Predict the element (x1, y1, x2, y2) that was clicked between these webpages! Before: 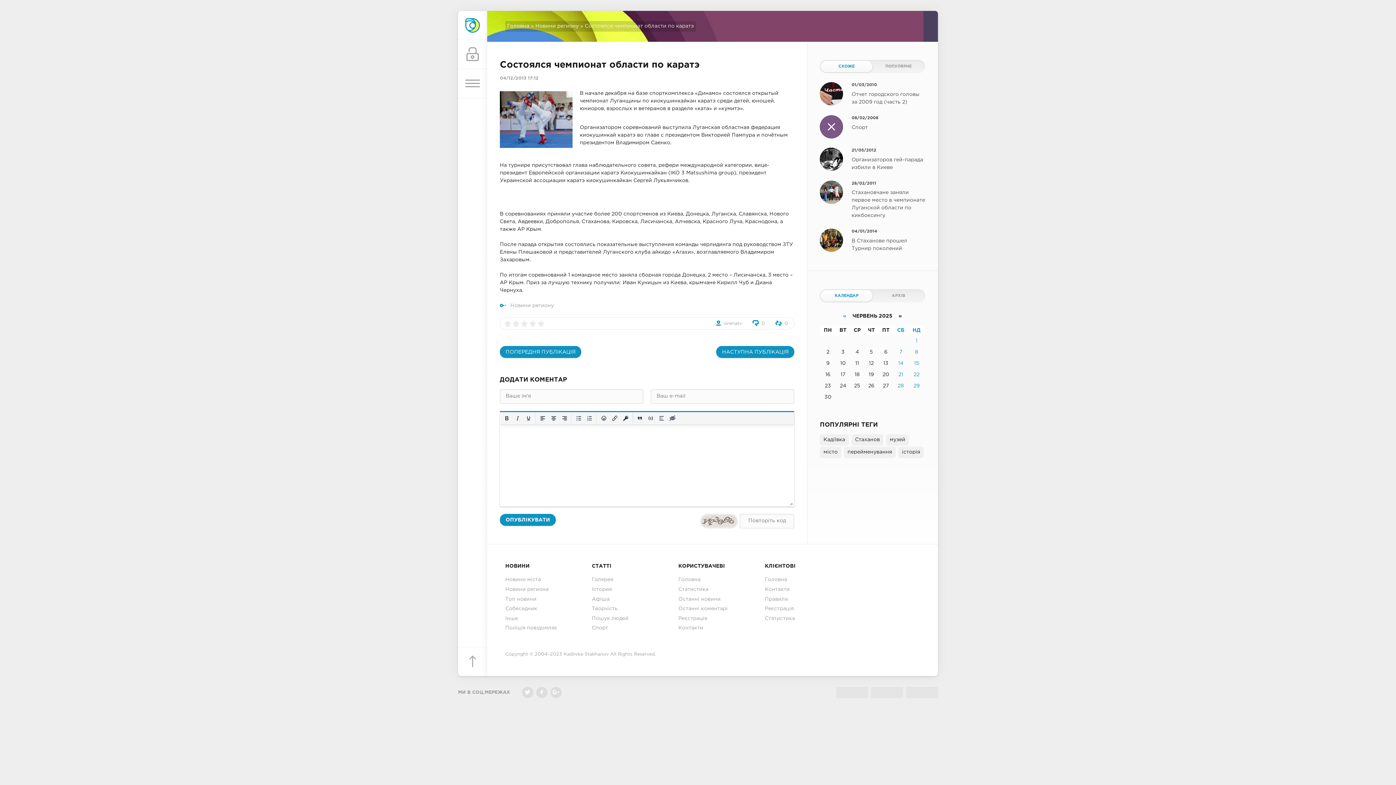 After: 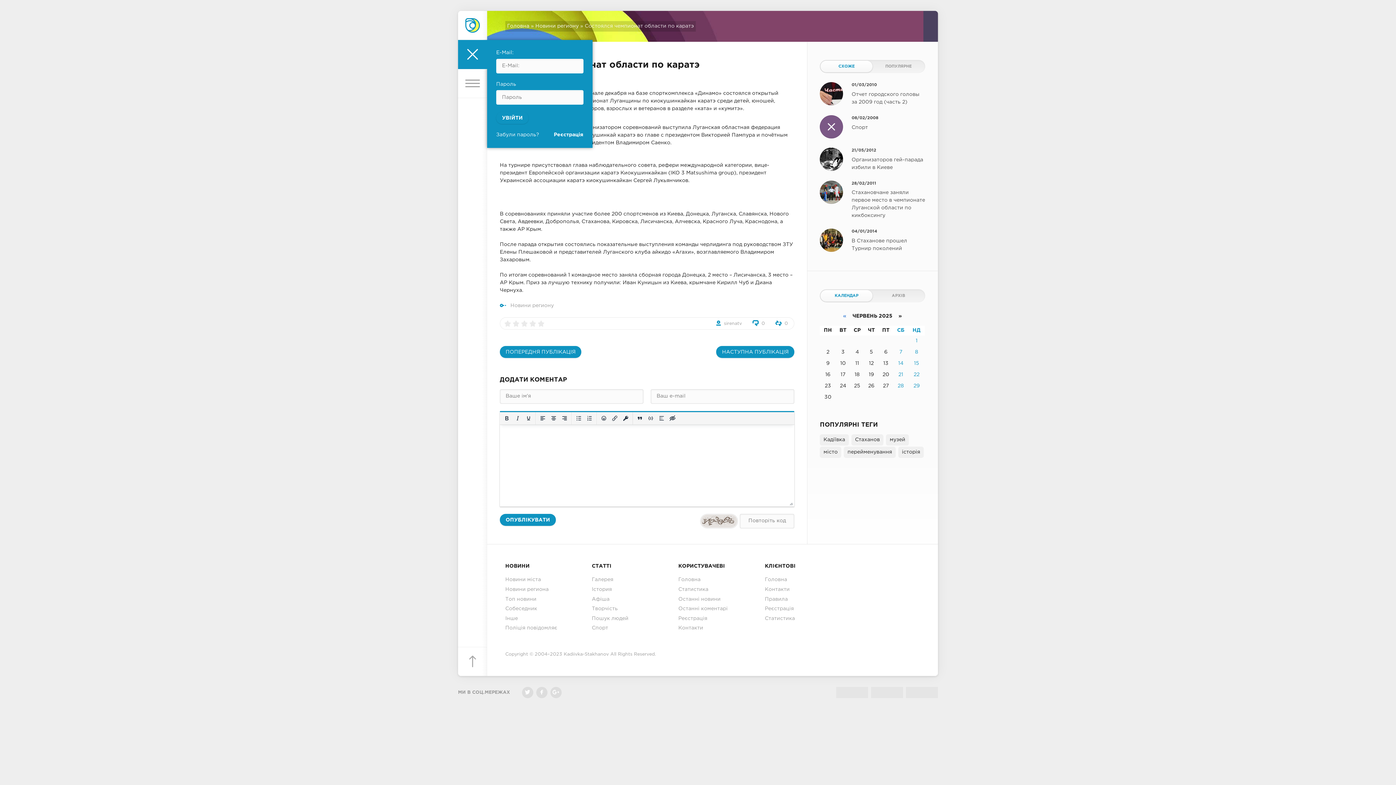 Action: bbox: (458, 40, 487, 69) label: Увійти